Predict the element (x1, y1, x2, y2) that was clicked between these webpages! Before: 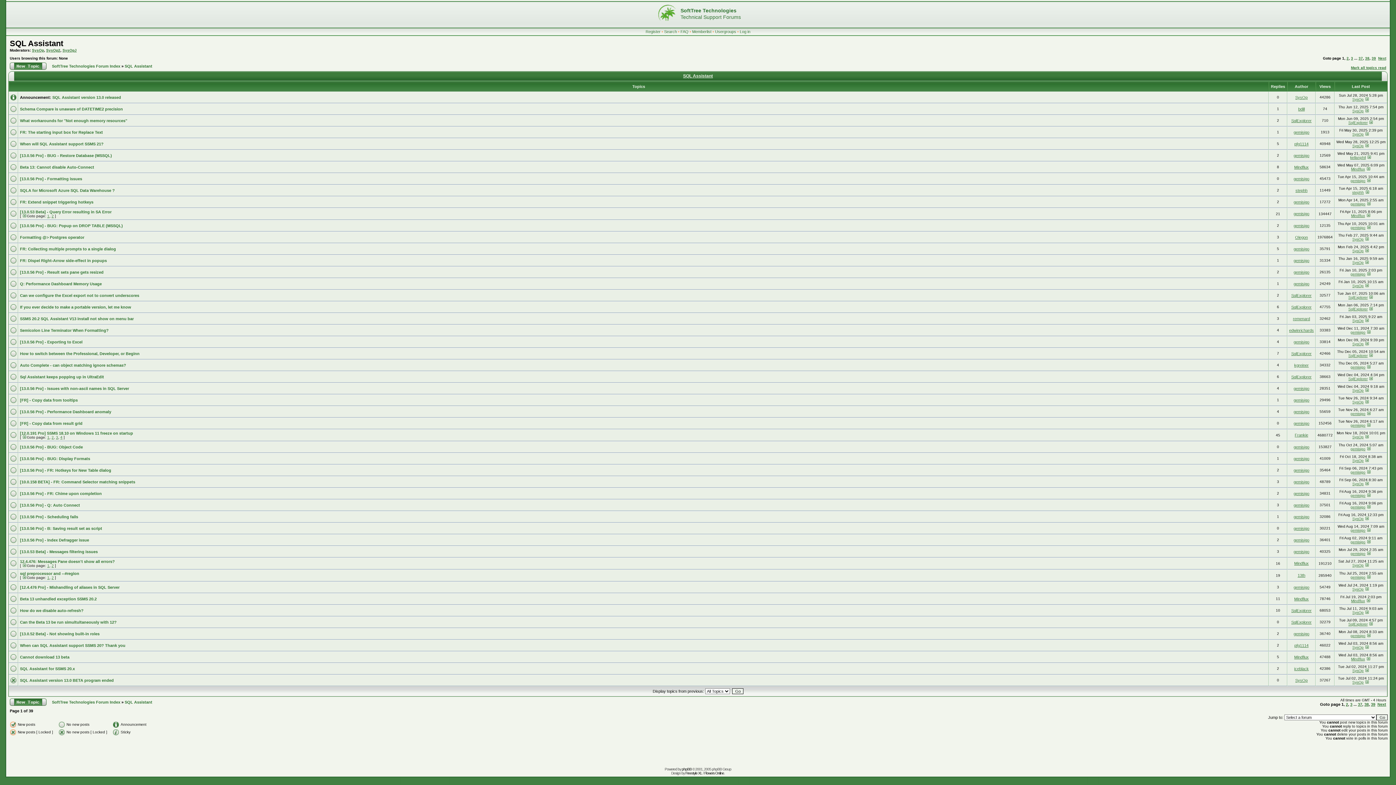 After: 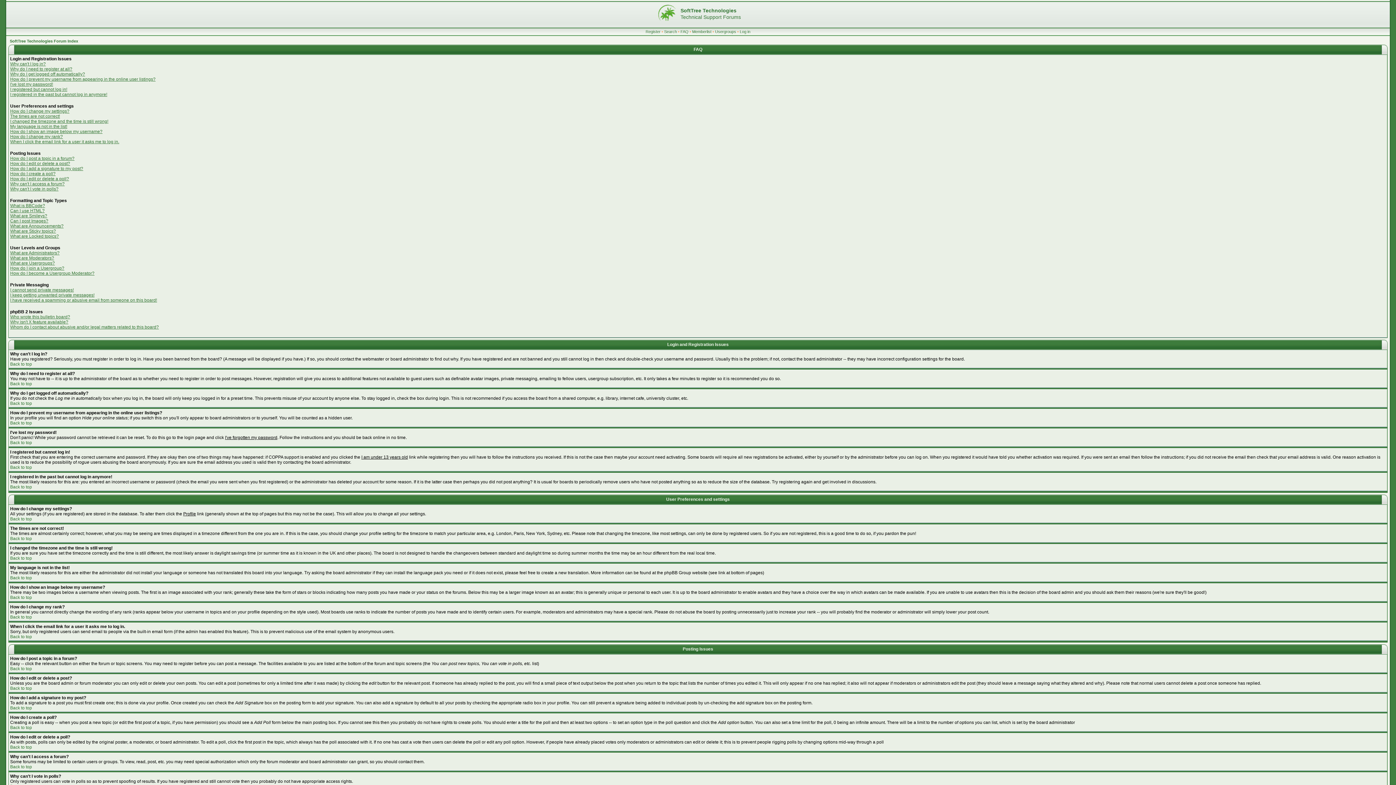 Action: bbox: (680, 29, 688, 33) label: FAQ